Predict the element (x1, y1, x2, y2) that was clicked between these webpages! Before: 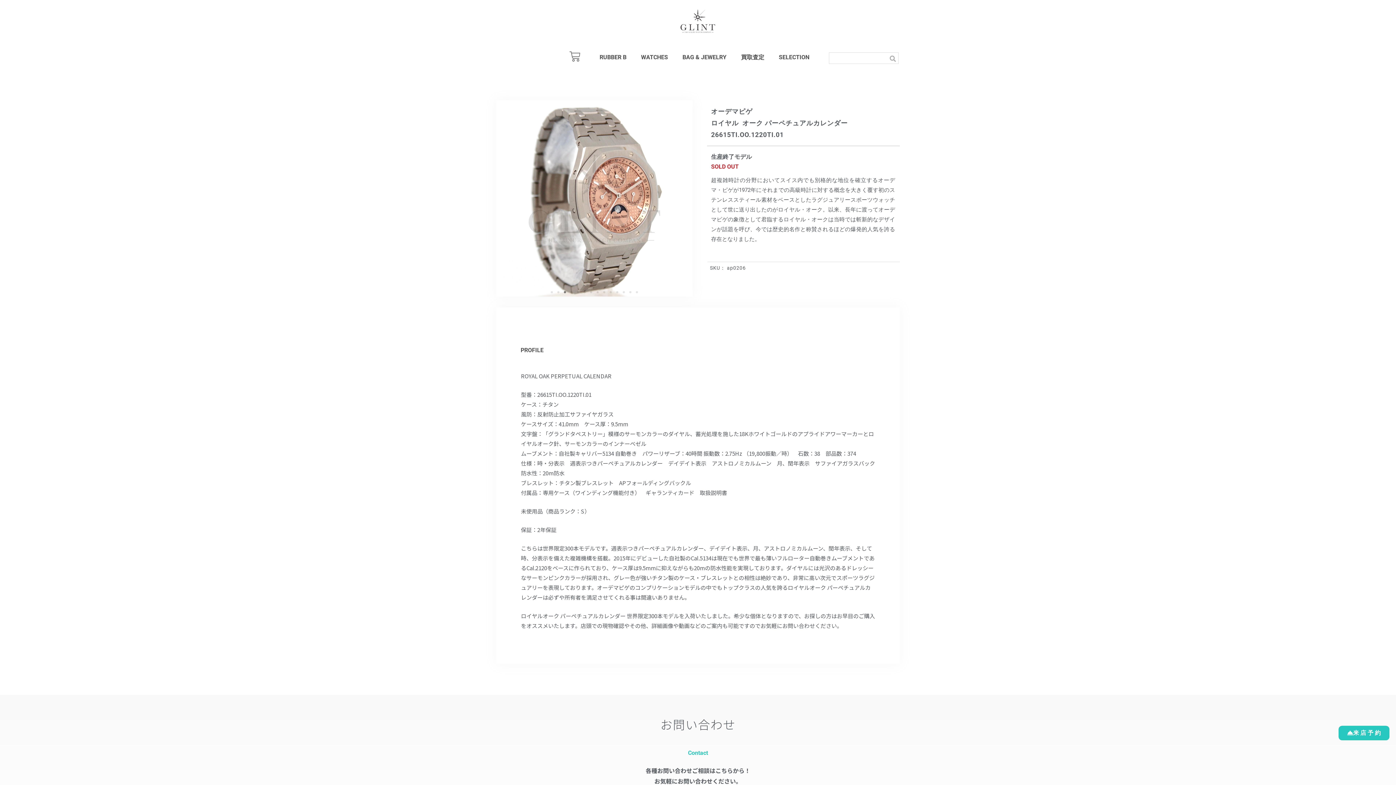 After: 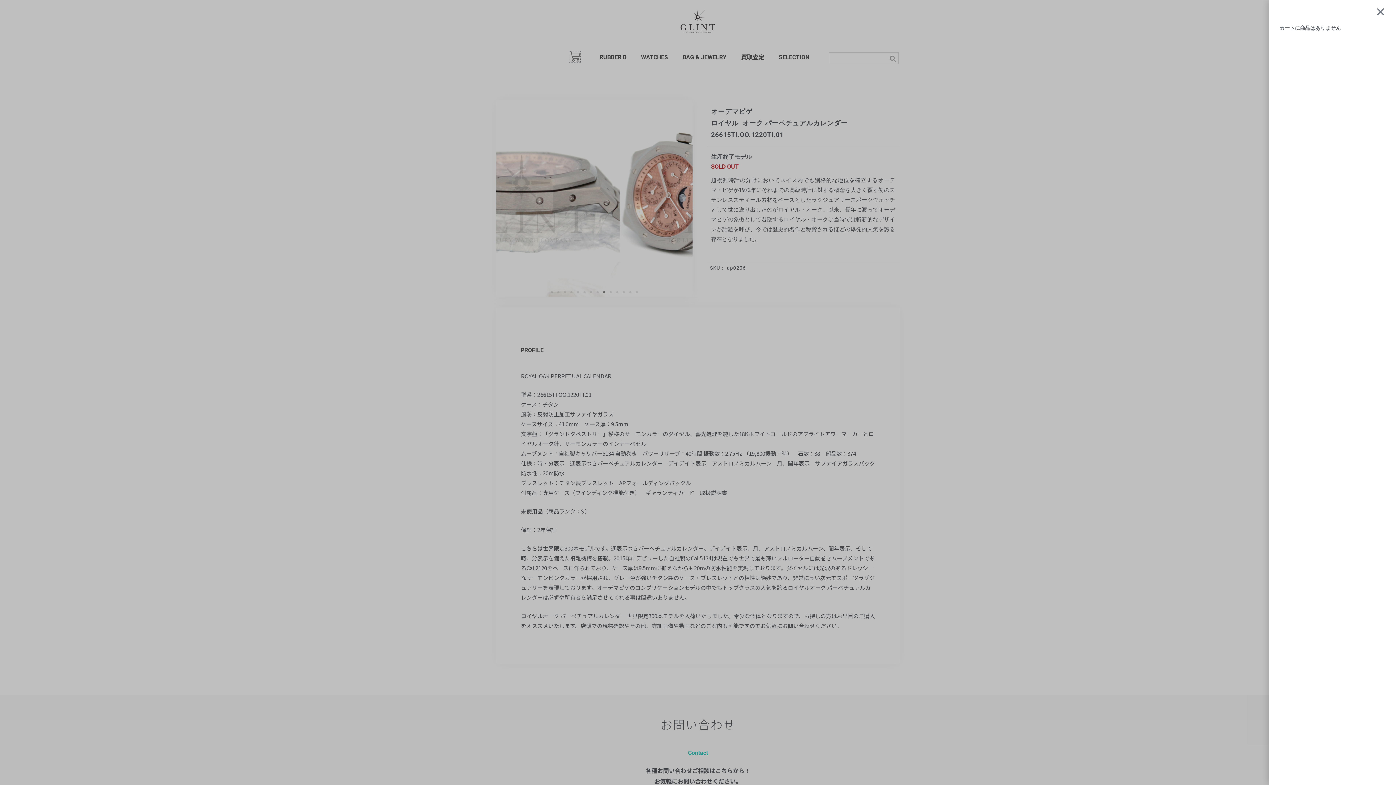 Action: label: Cart bbox: (569, 51, 580, 62)